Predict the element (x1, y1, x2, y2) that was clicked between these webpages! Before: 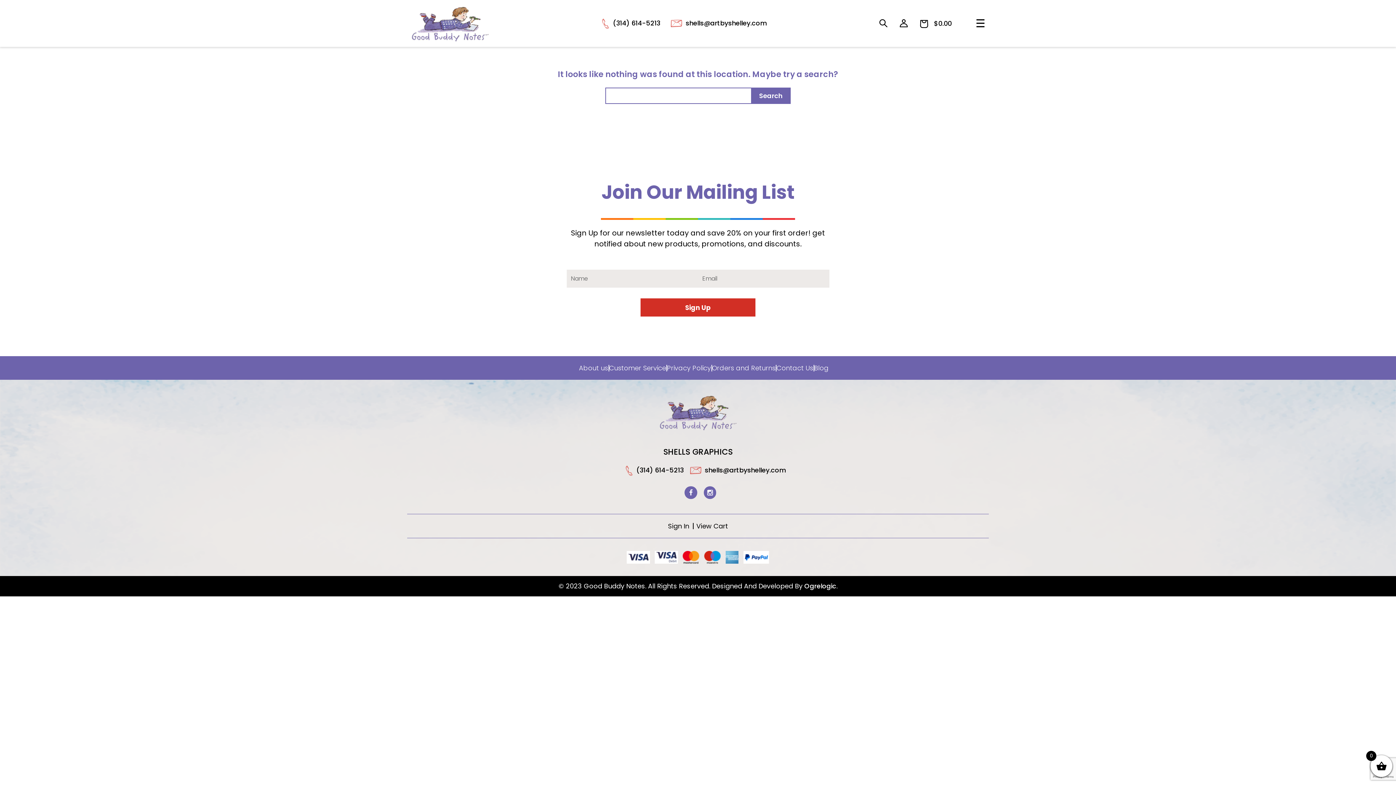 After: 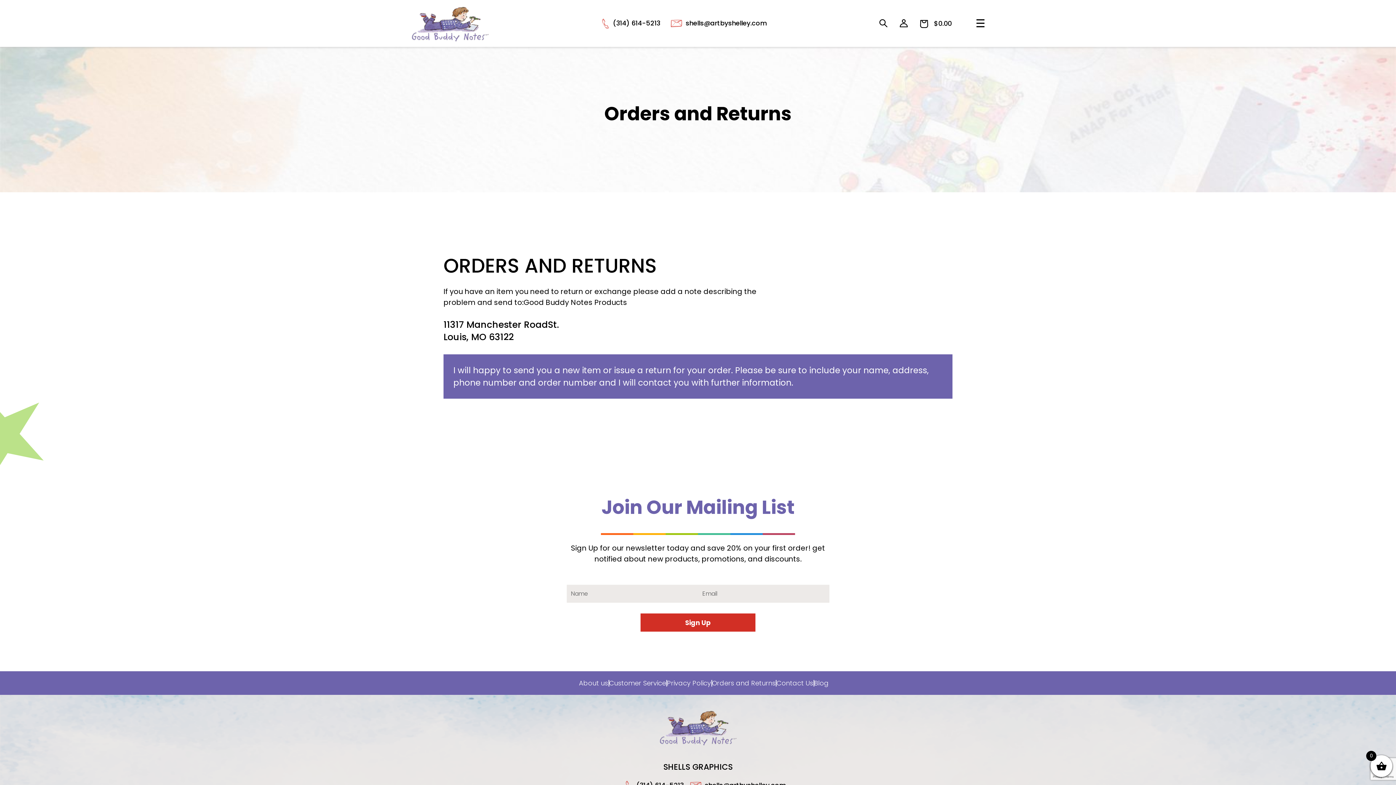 Action: bbox: (712, 363, 775, 373) label: Orders and Returns